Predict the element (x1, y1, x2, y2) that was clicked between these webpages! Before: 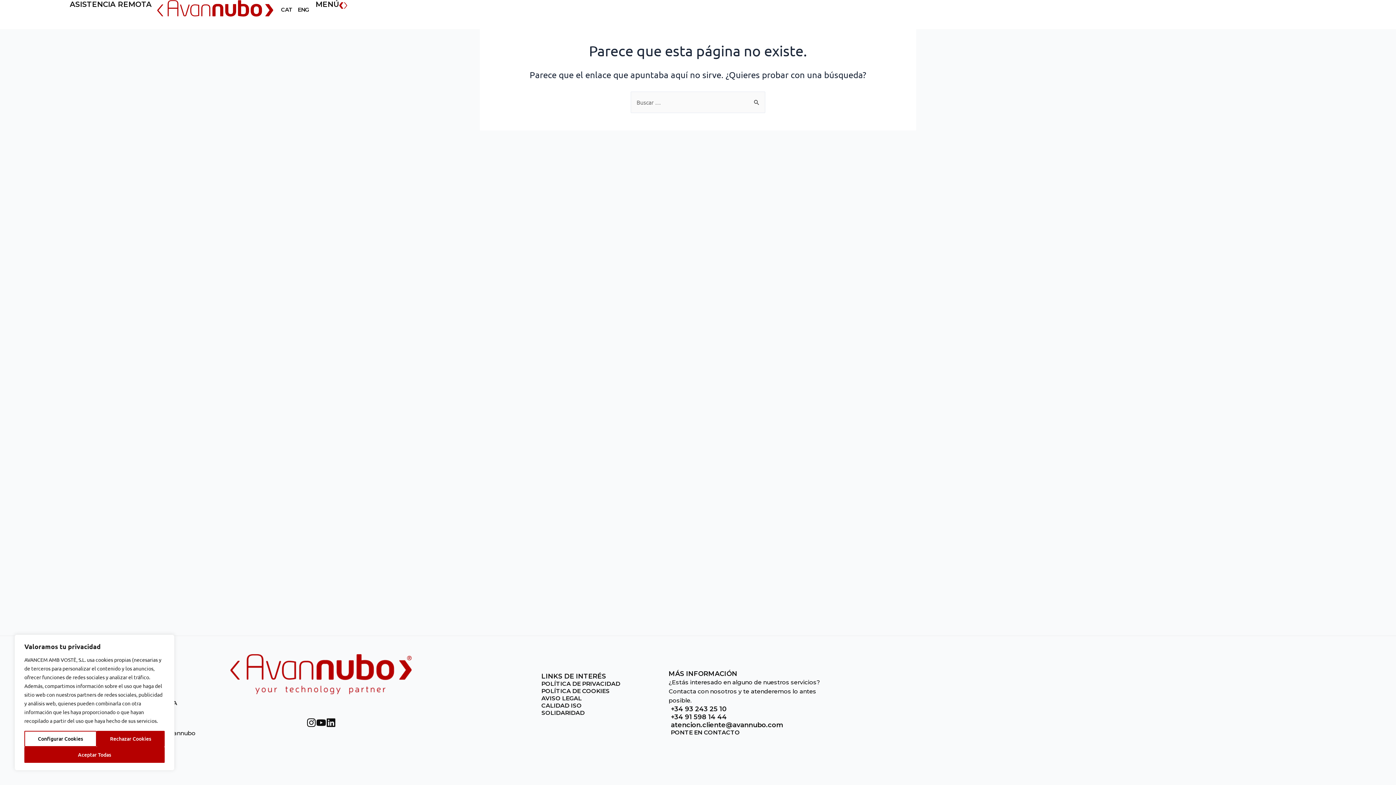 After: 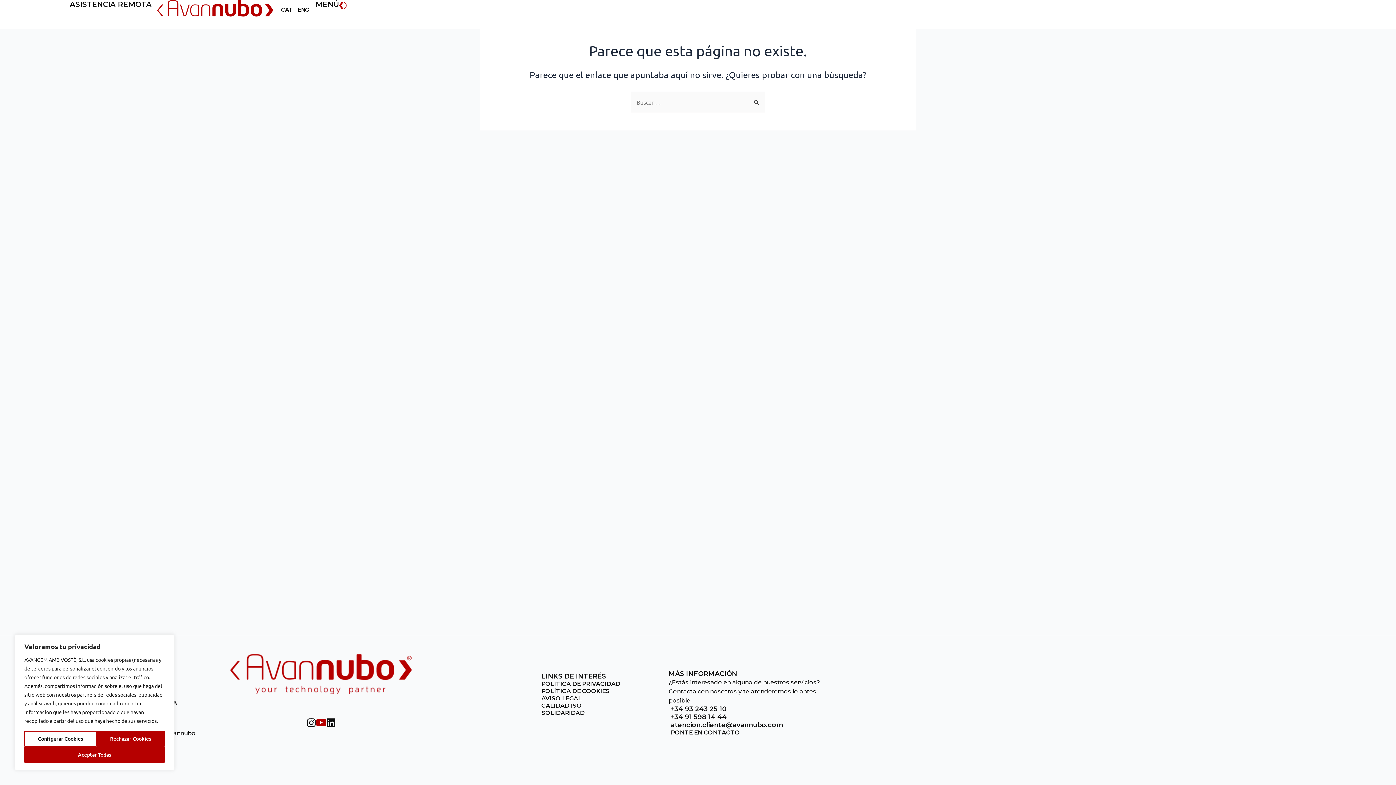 Action: bbox: (316, 718, 326, 728)